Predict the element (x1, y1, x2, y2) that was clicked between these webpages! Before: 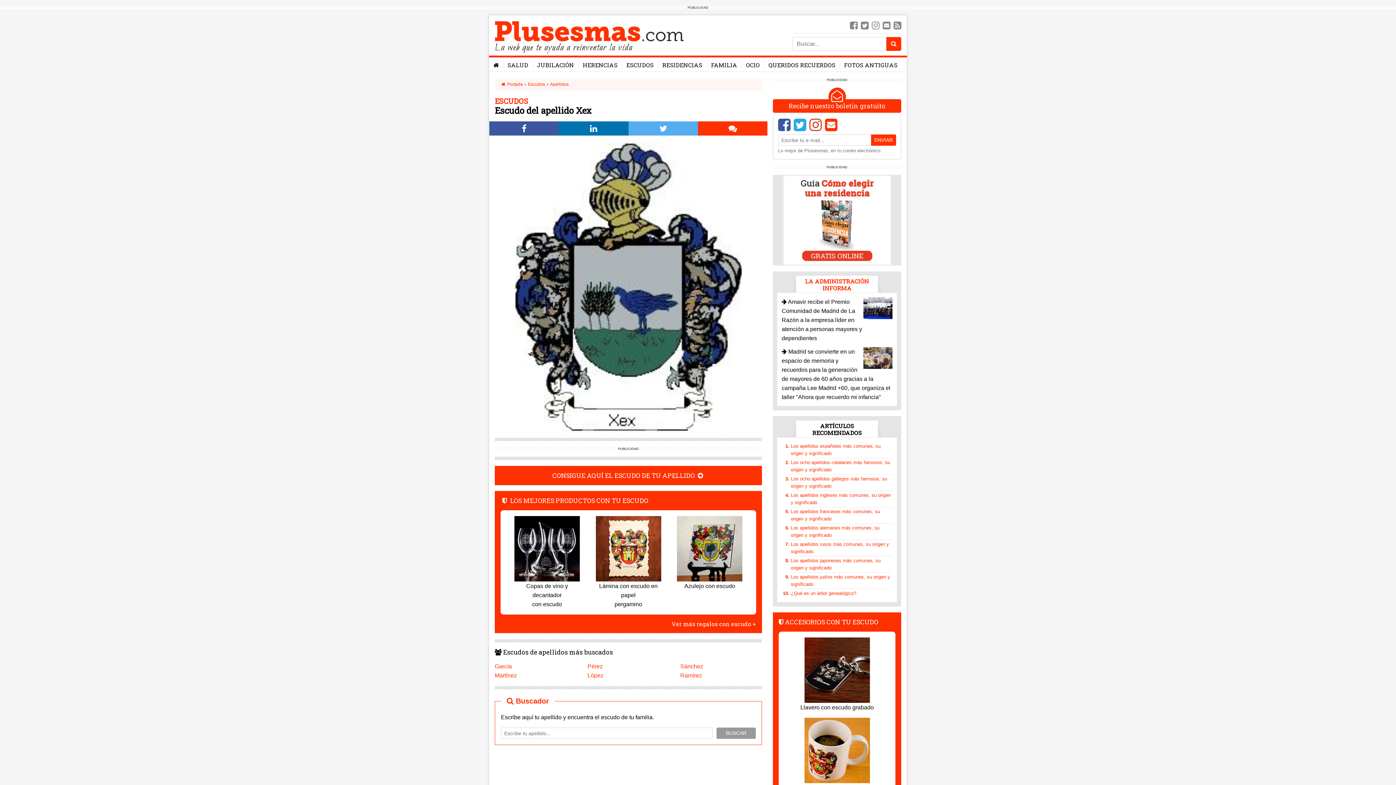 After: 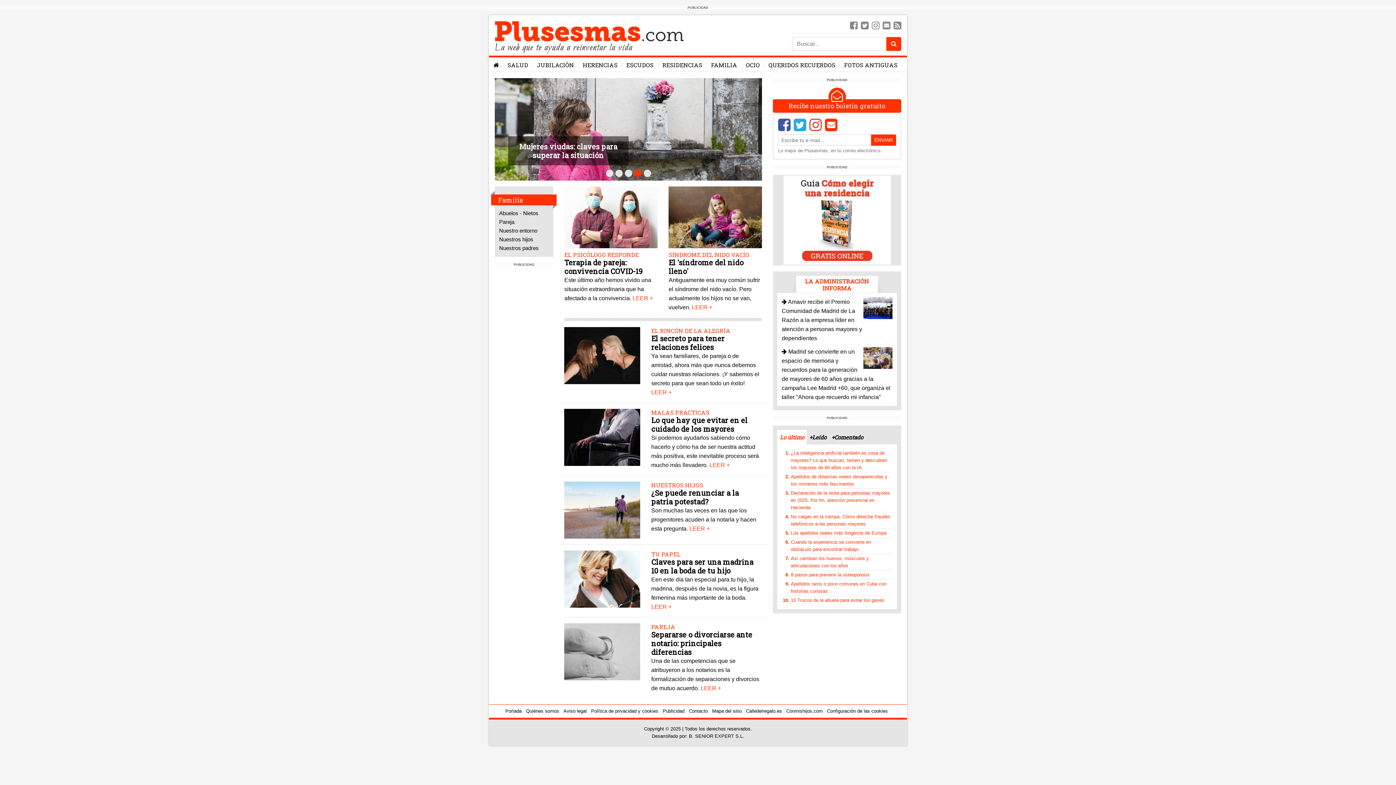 Action: bbox: (706, 57, 741, 72) label: FAMILIA